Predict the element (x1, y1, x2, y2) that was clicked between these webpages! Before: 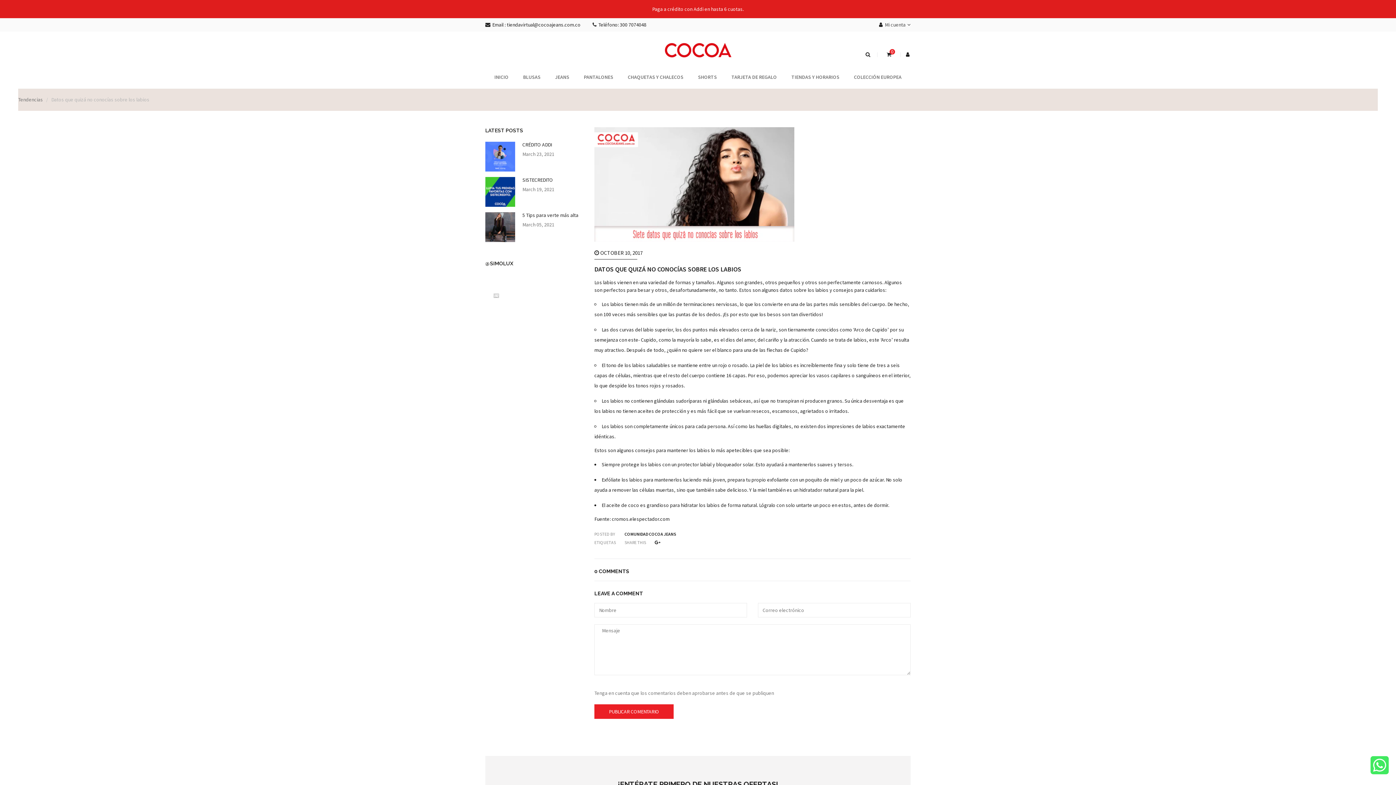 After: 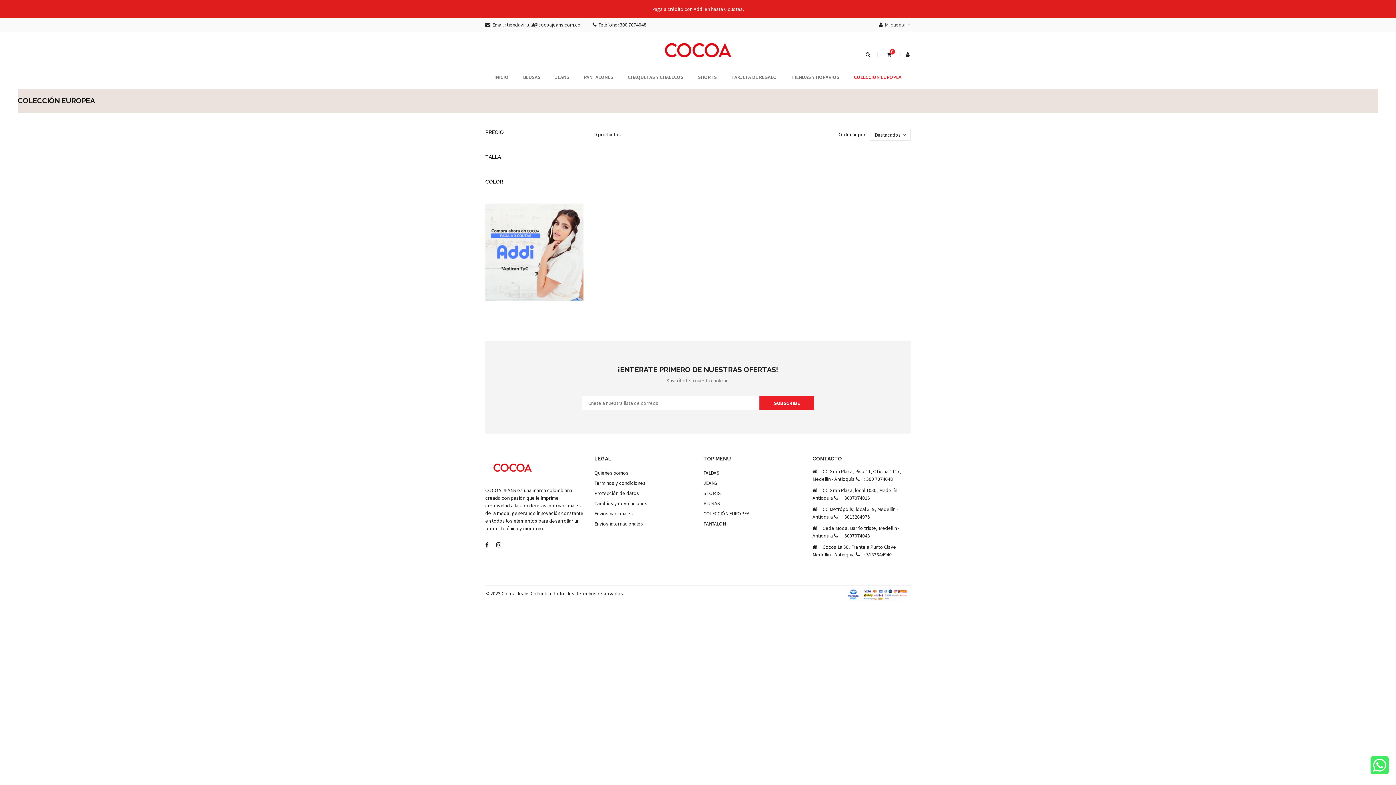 Action: label: COLECCIÓN EUROPEA bbox: (846, 70, 909, 83)